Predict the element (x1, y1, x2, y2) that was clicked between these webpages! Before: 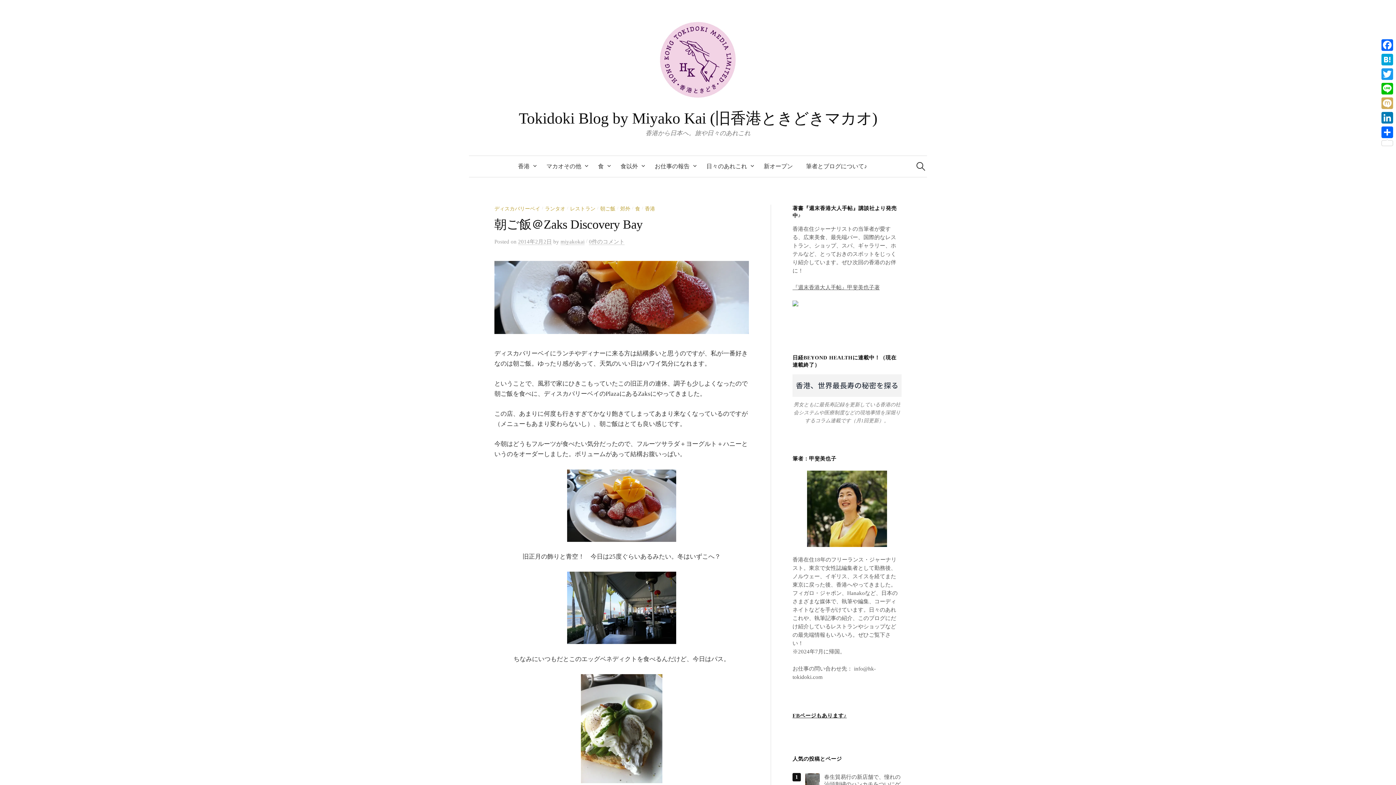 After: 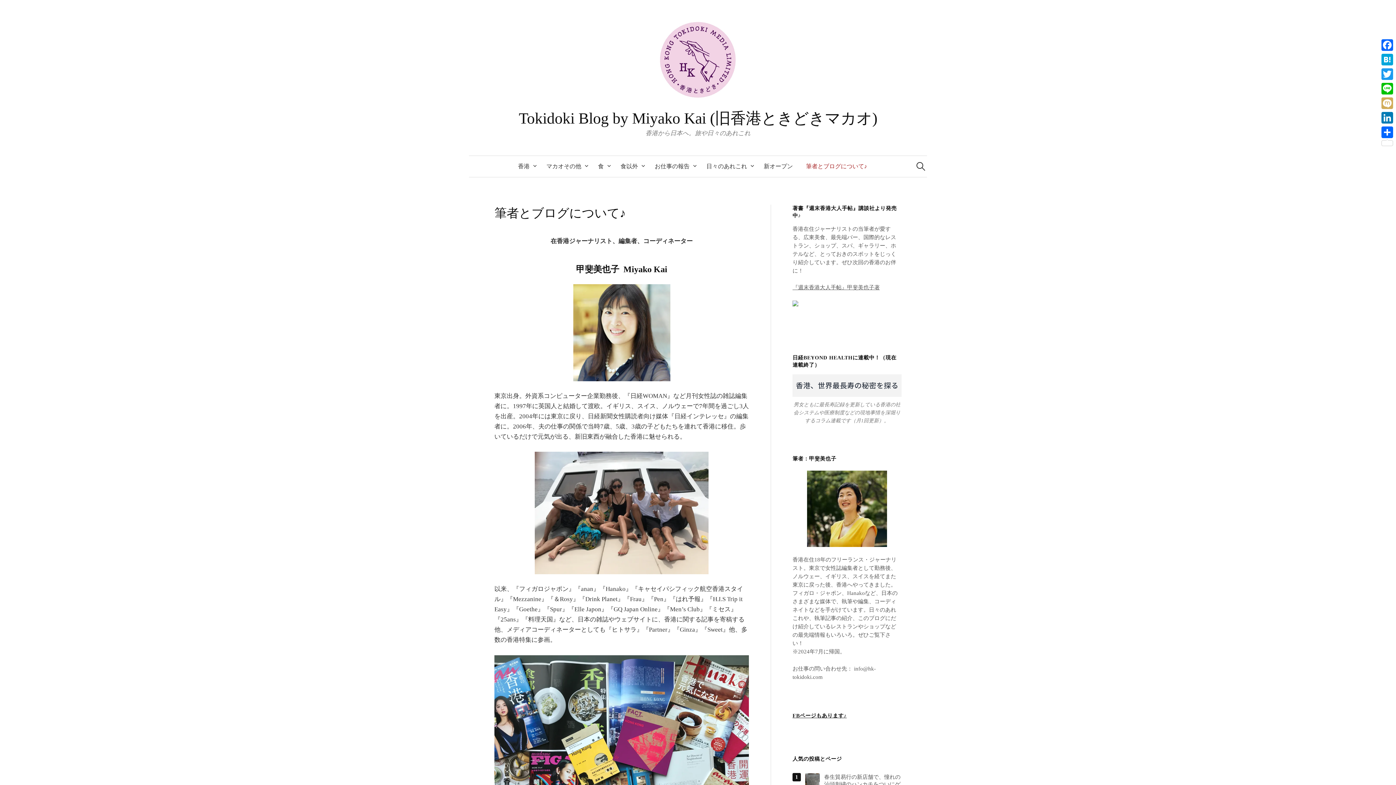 Action: label: 筆者とブログについて♪ bbox: (799, 155, 873, 176)